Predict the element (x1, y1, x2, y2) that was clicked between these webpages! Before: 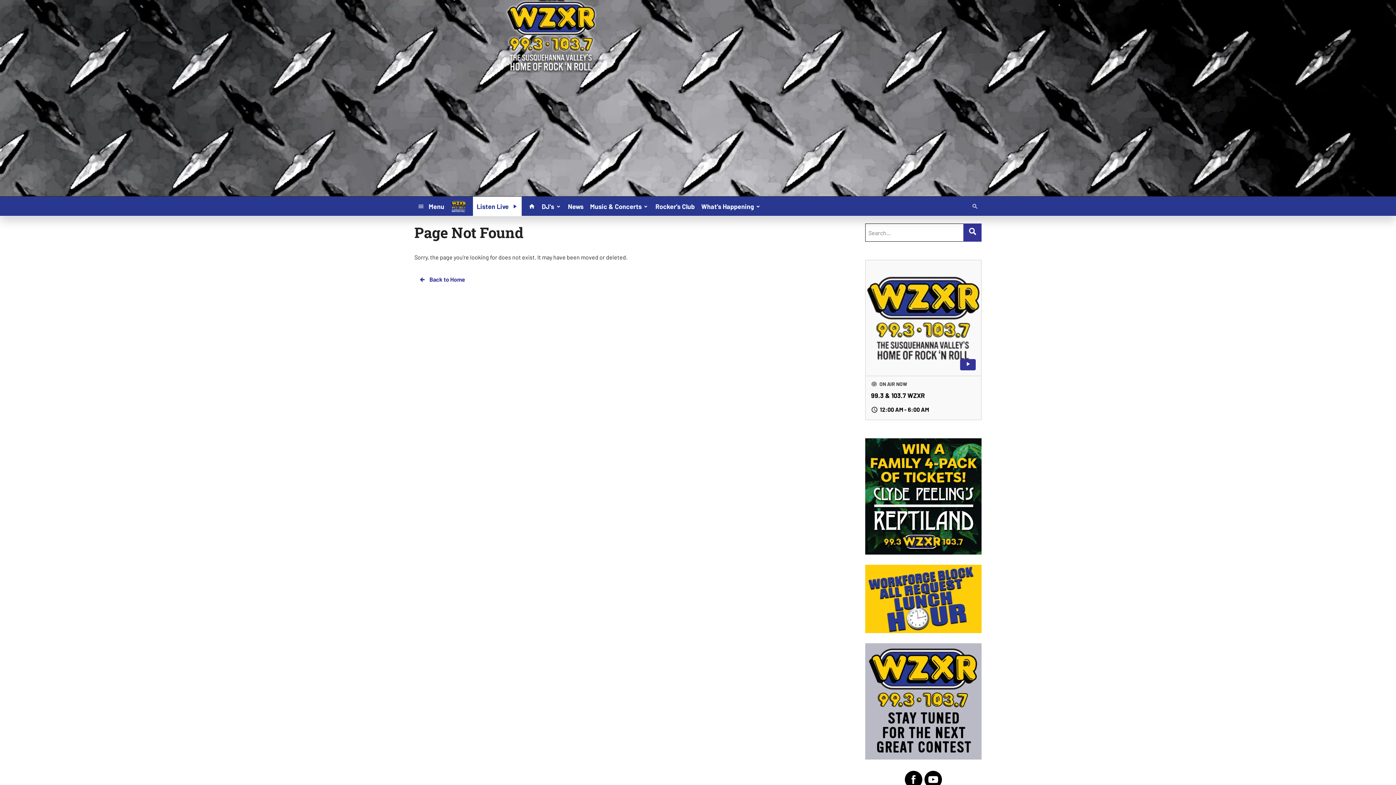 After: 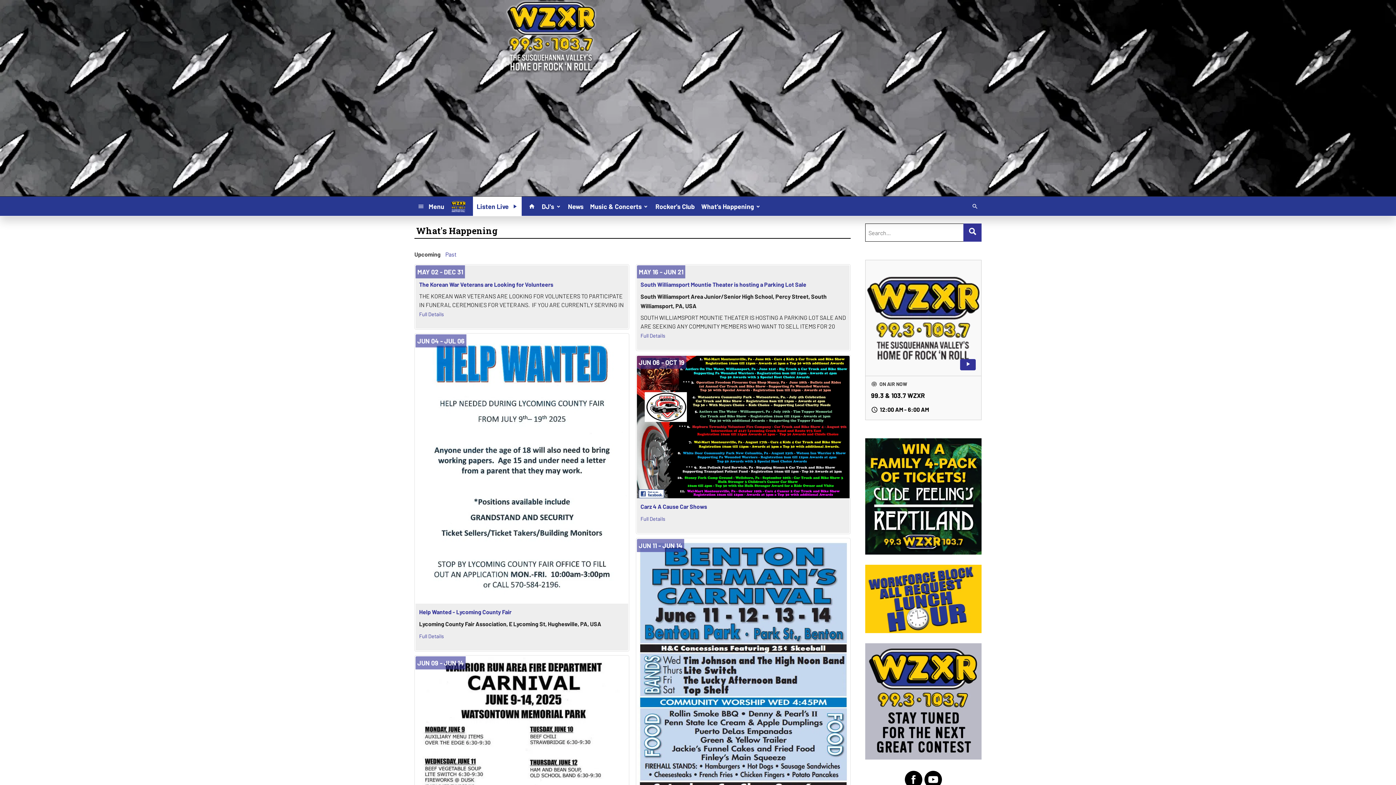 Action: label: What’s Happening bbox: (698, 199, 764, 212)